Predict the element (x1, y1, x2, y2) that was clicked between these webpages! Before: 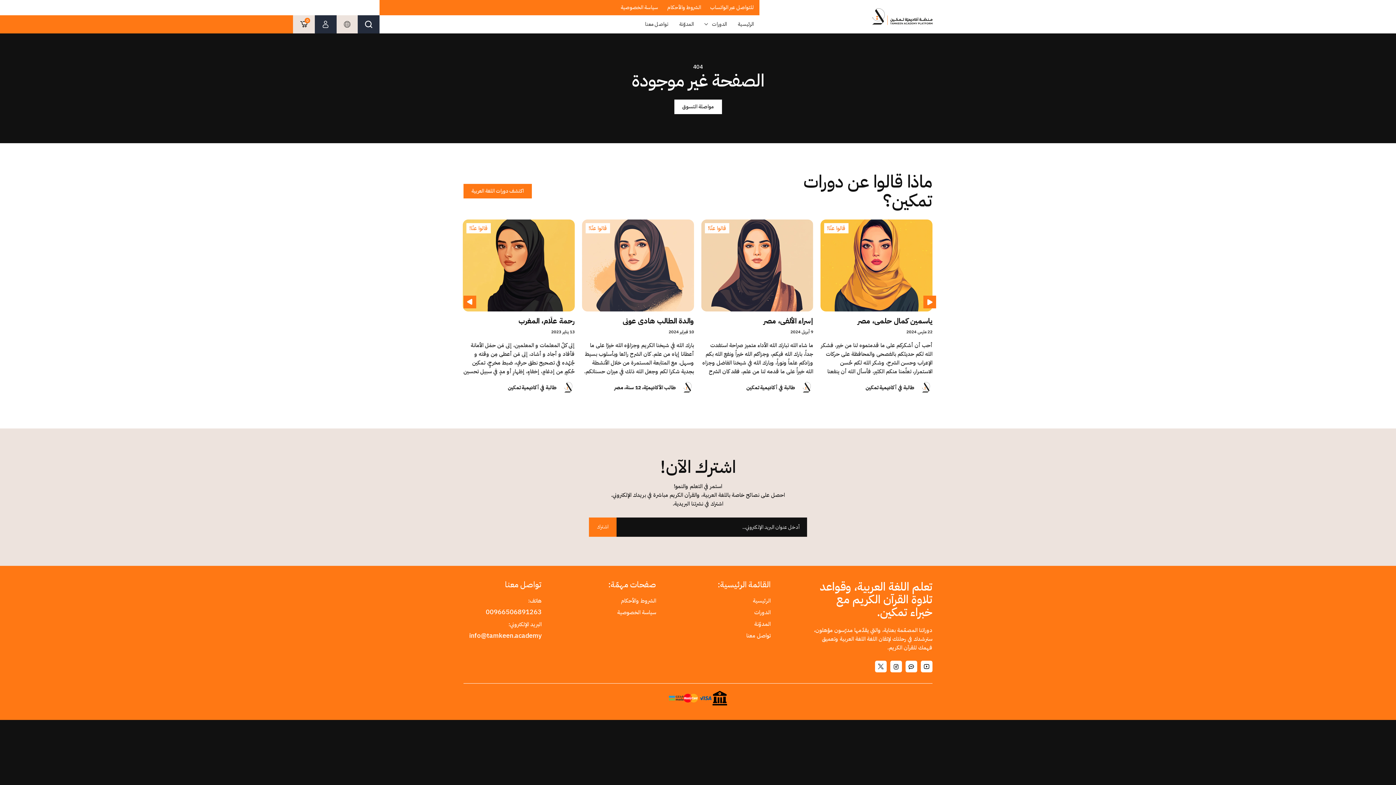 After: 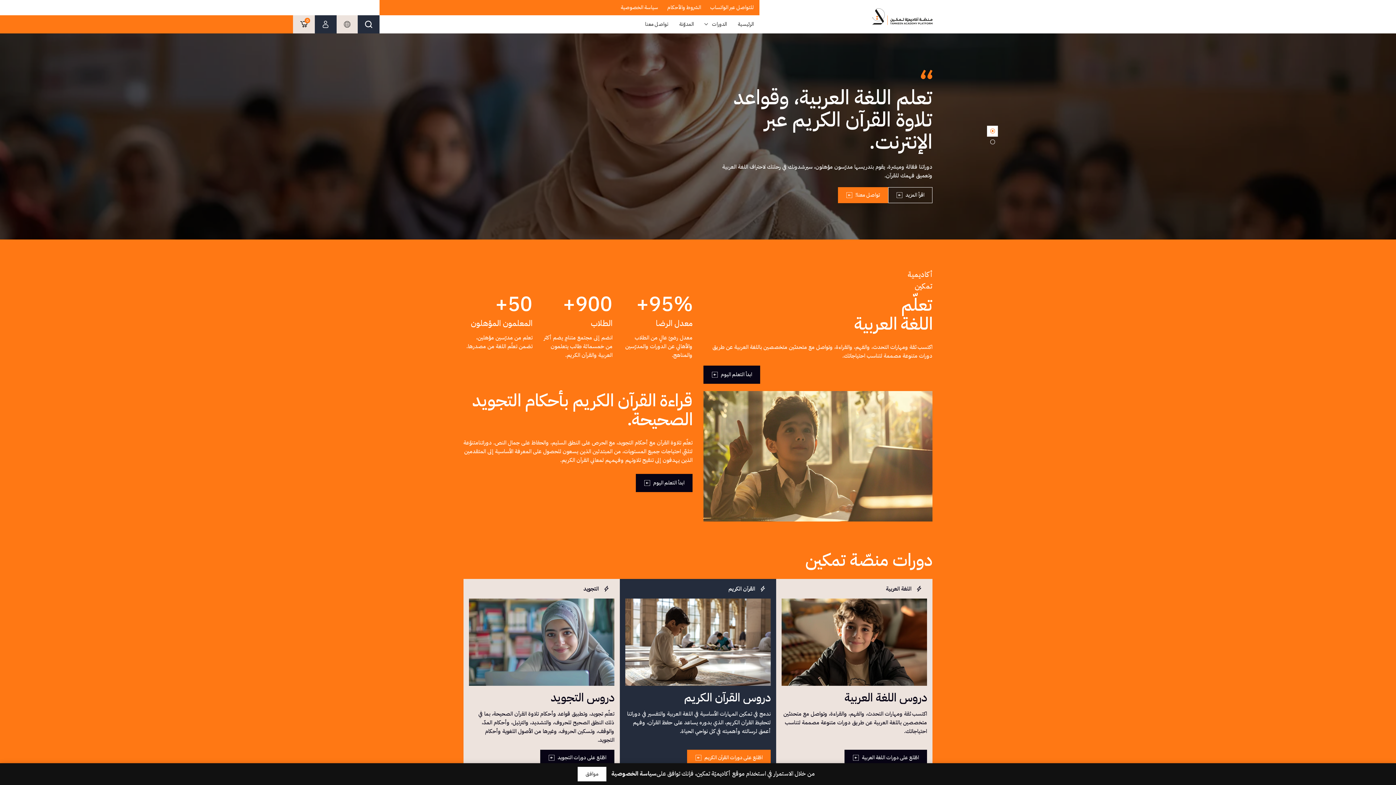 Action: bbox: (872, 8, 932, 25)